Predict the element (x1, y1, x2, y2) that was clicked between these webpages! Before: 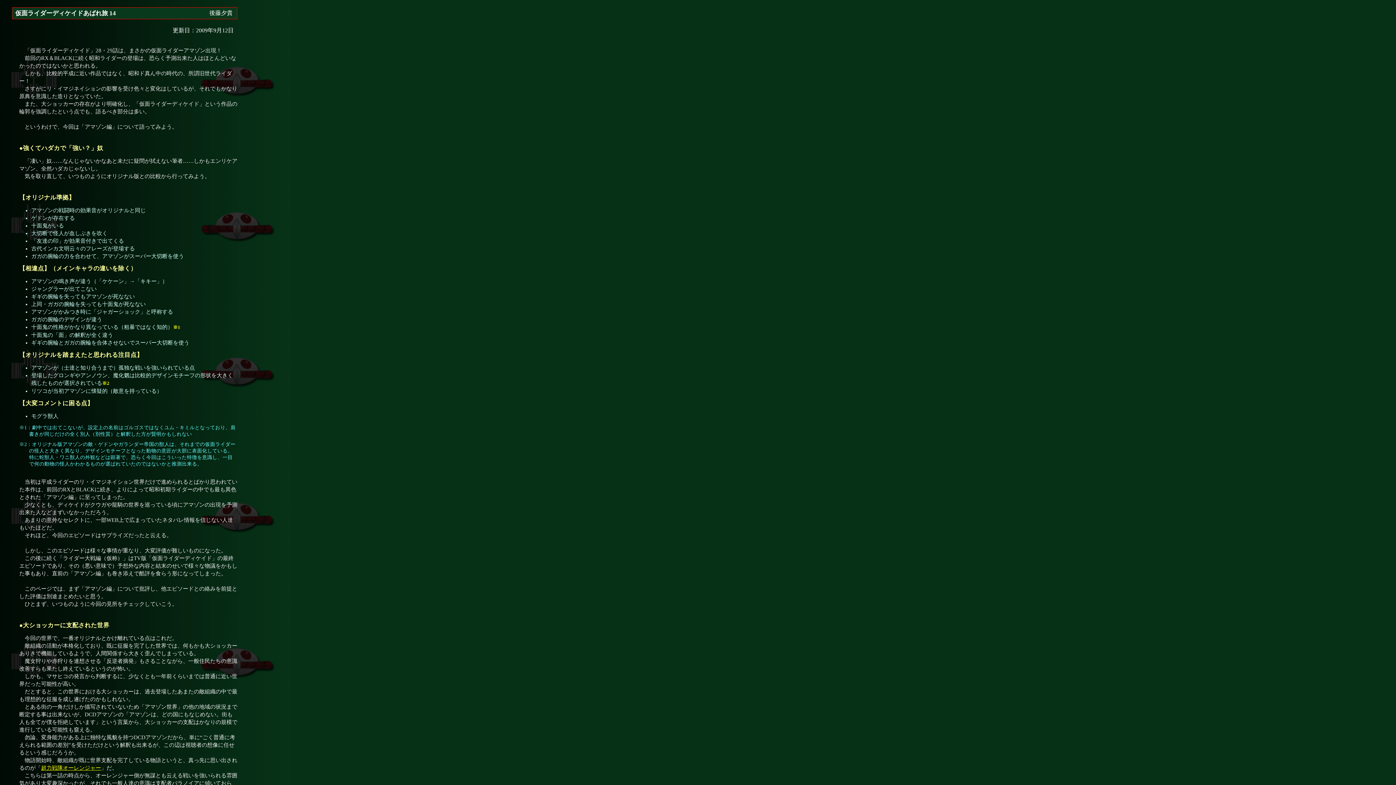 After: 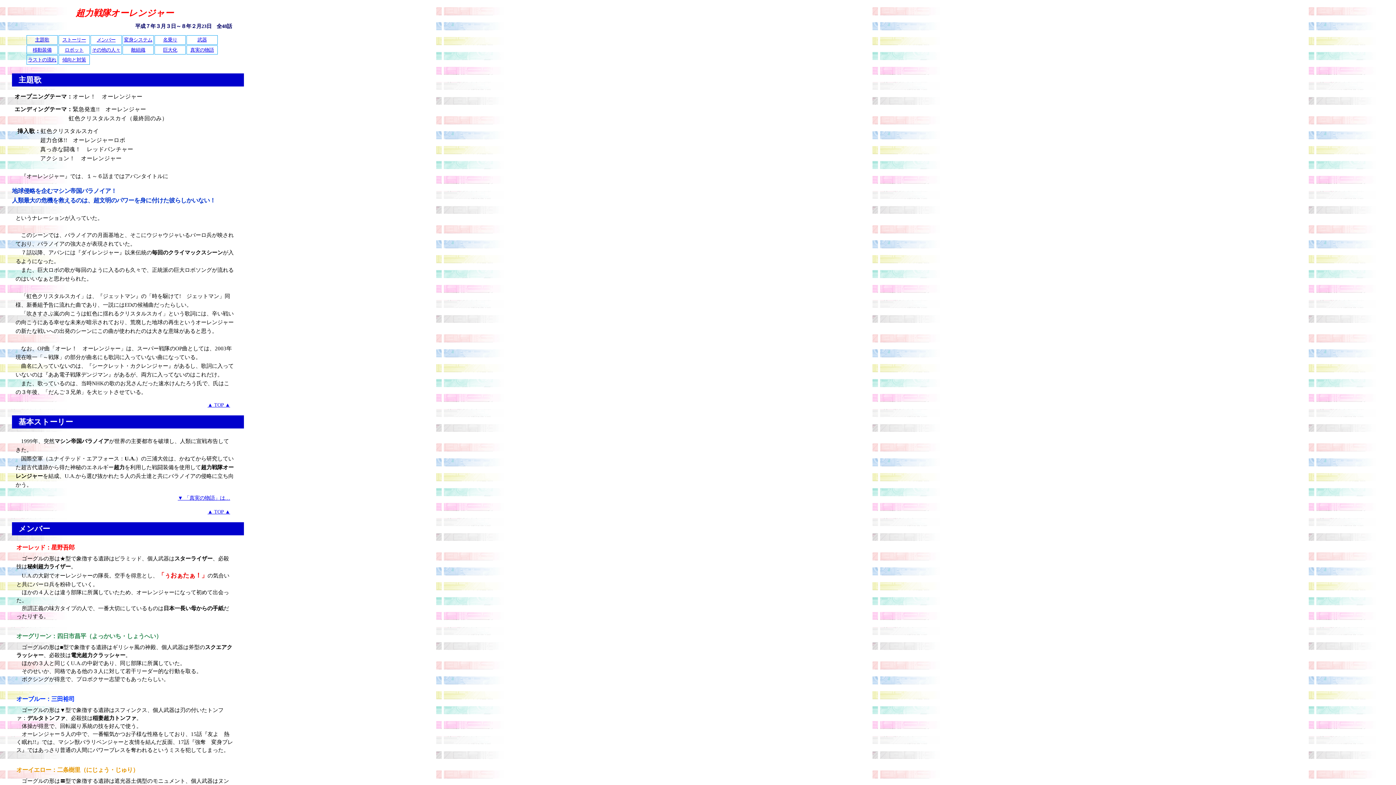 Action: bbox: (41, 765, 101, 771) label: 超力戦隊オーレンジャー